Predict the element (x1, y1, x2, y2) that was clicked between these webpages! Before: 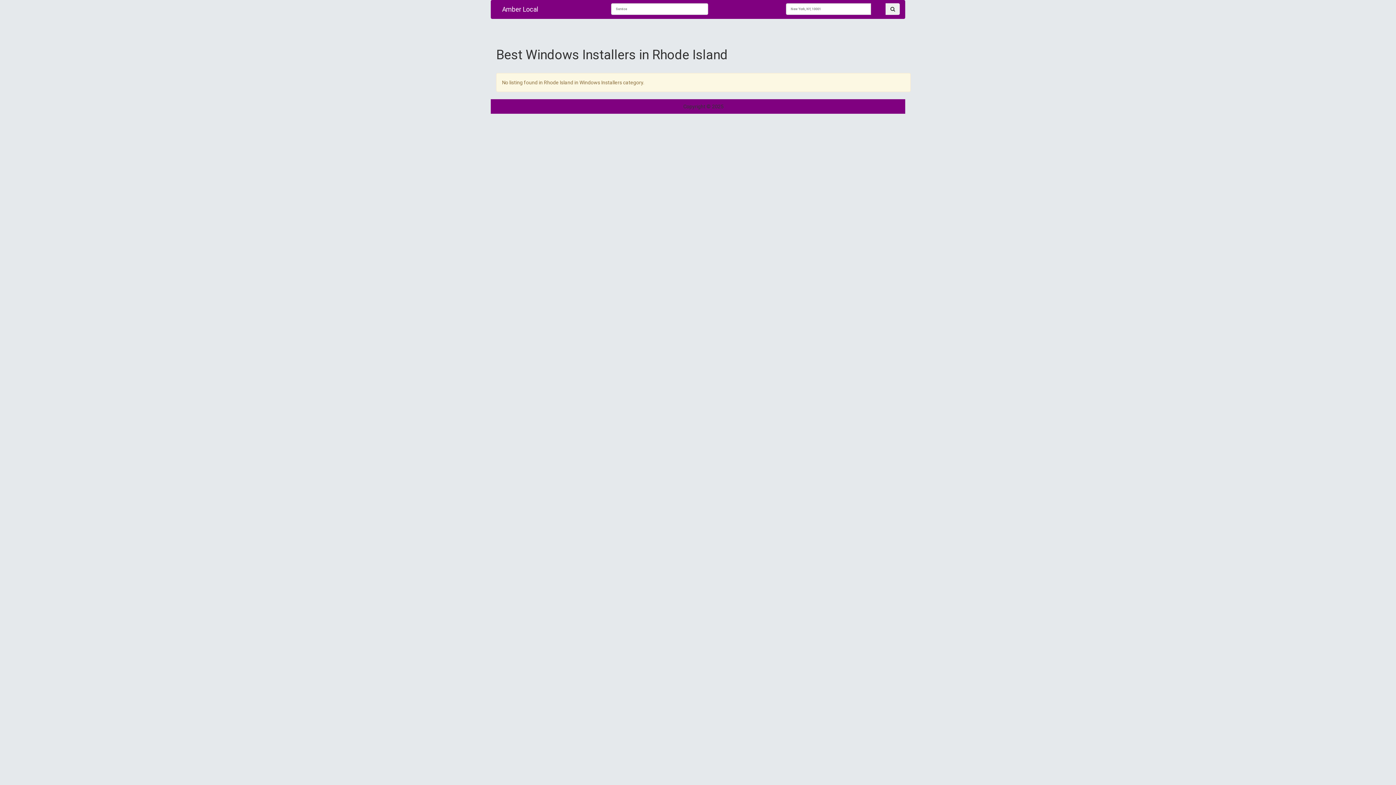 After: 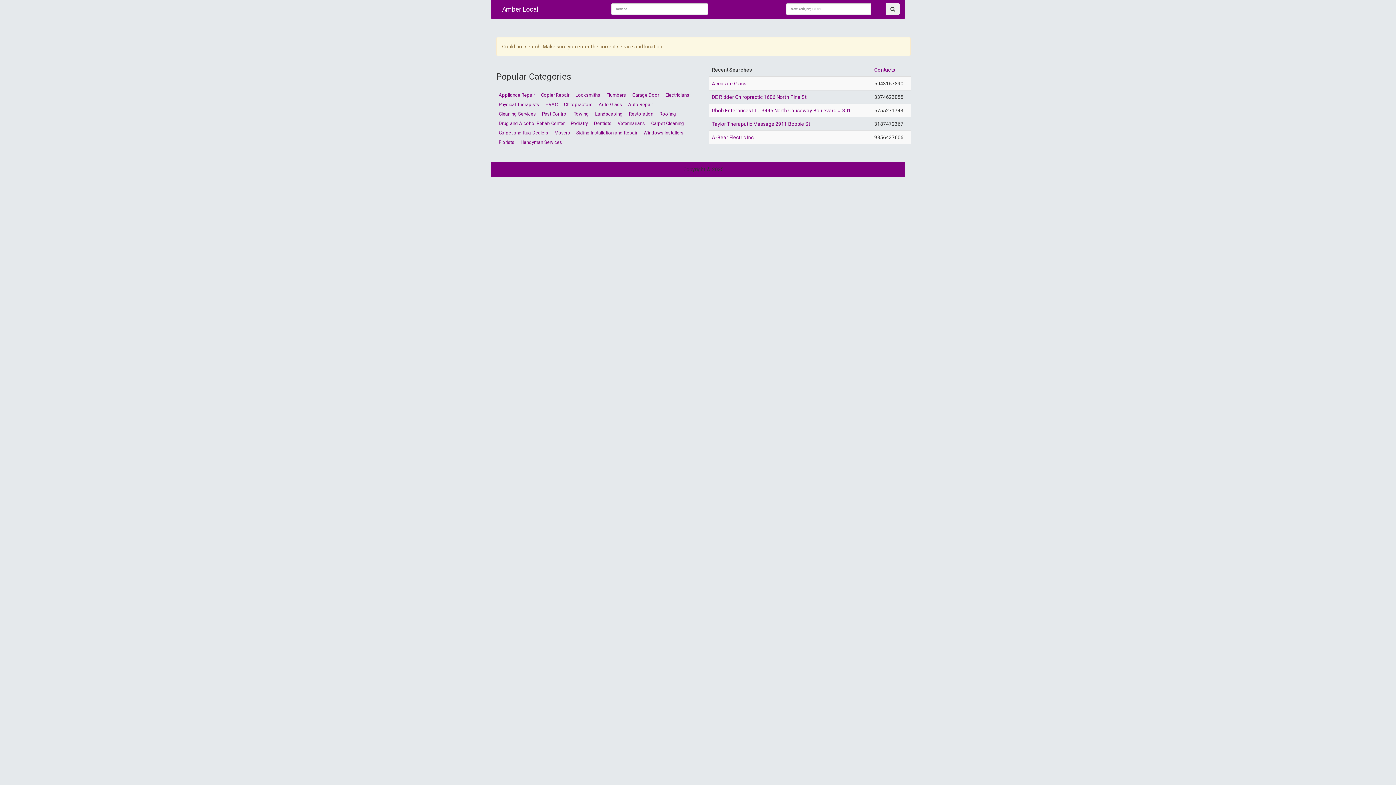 Action: bbox: (885, 3, 900, 14)